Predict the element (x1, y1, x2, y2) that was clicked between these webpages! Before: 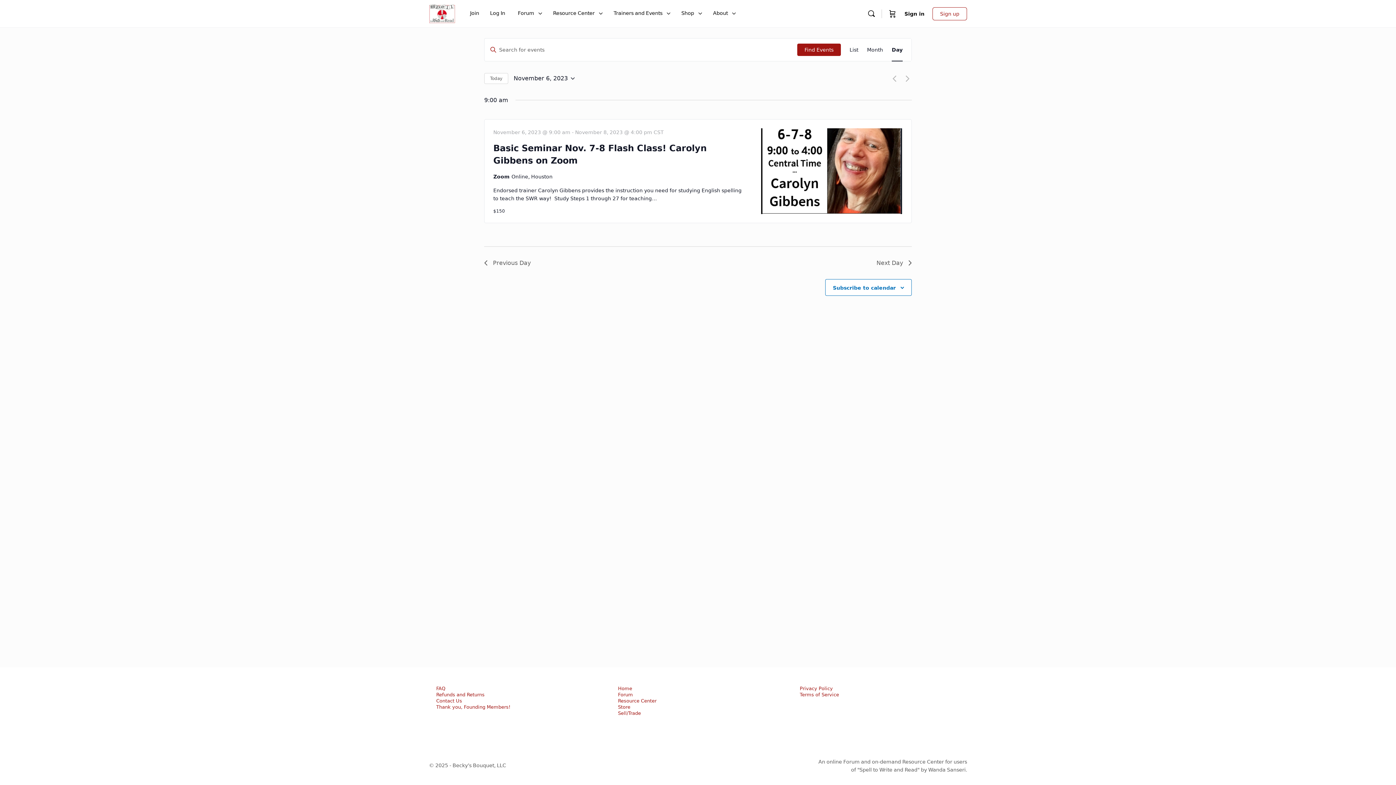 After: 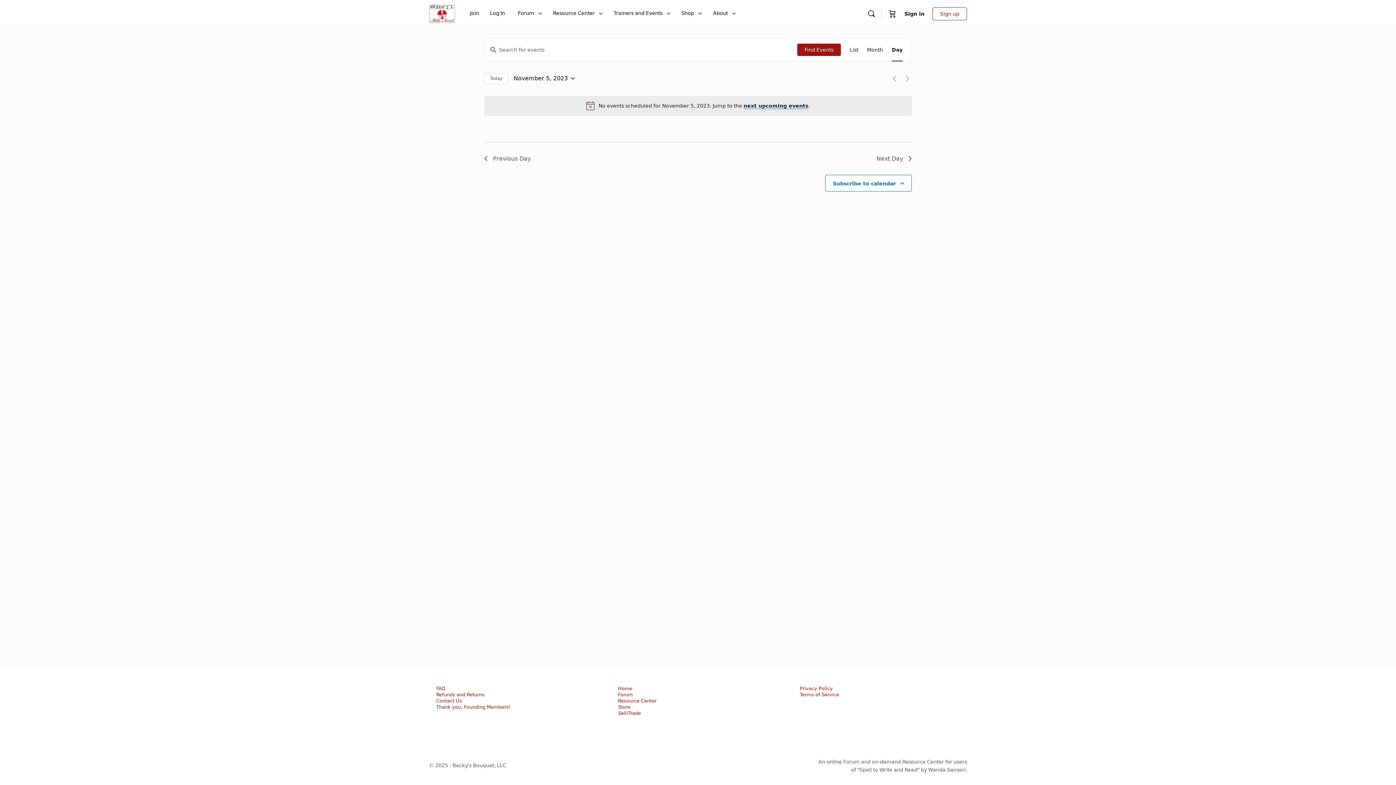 Action: label: Previous Day bbox: (484, 258, 530, 267)